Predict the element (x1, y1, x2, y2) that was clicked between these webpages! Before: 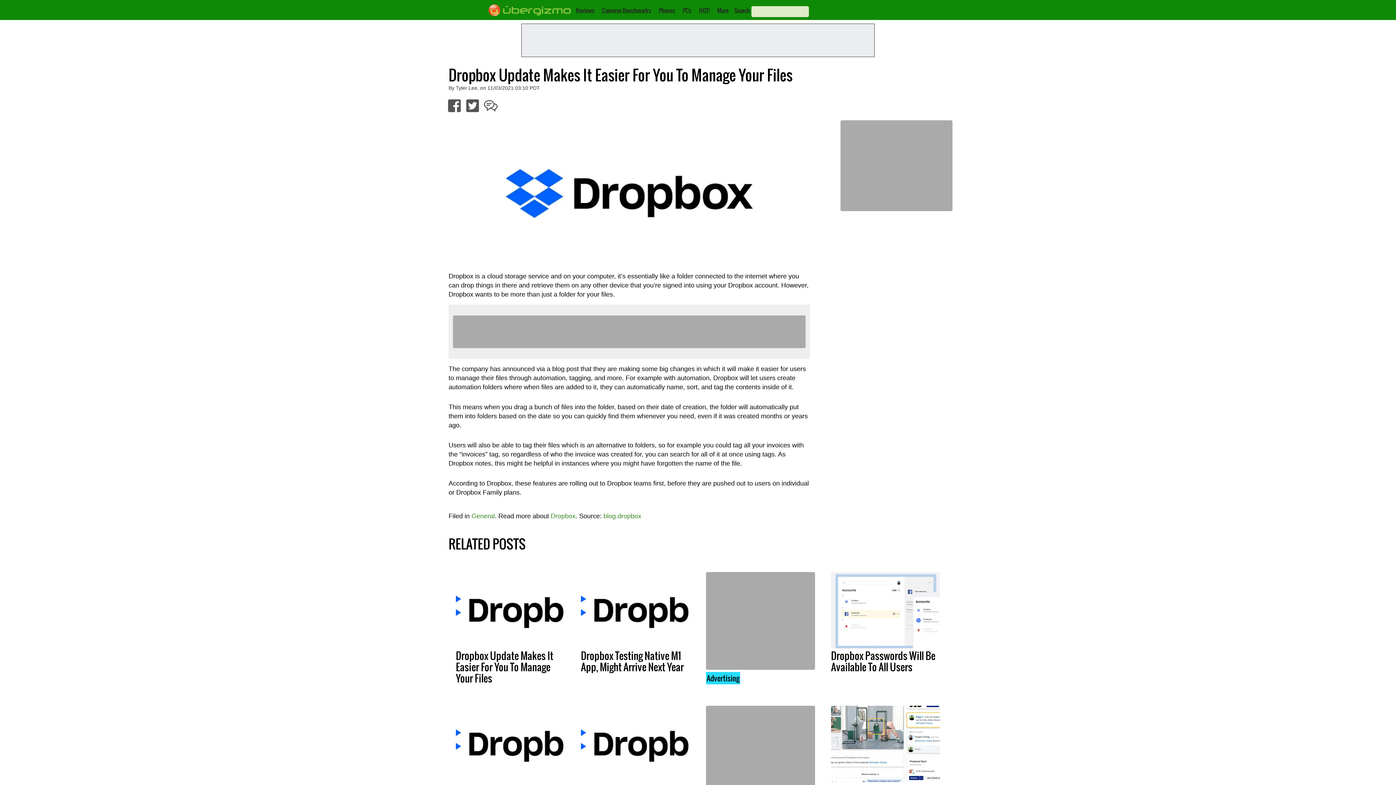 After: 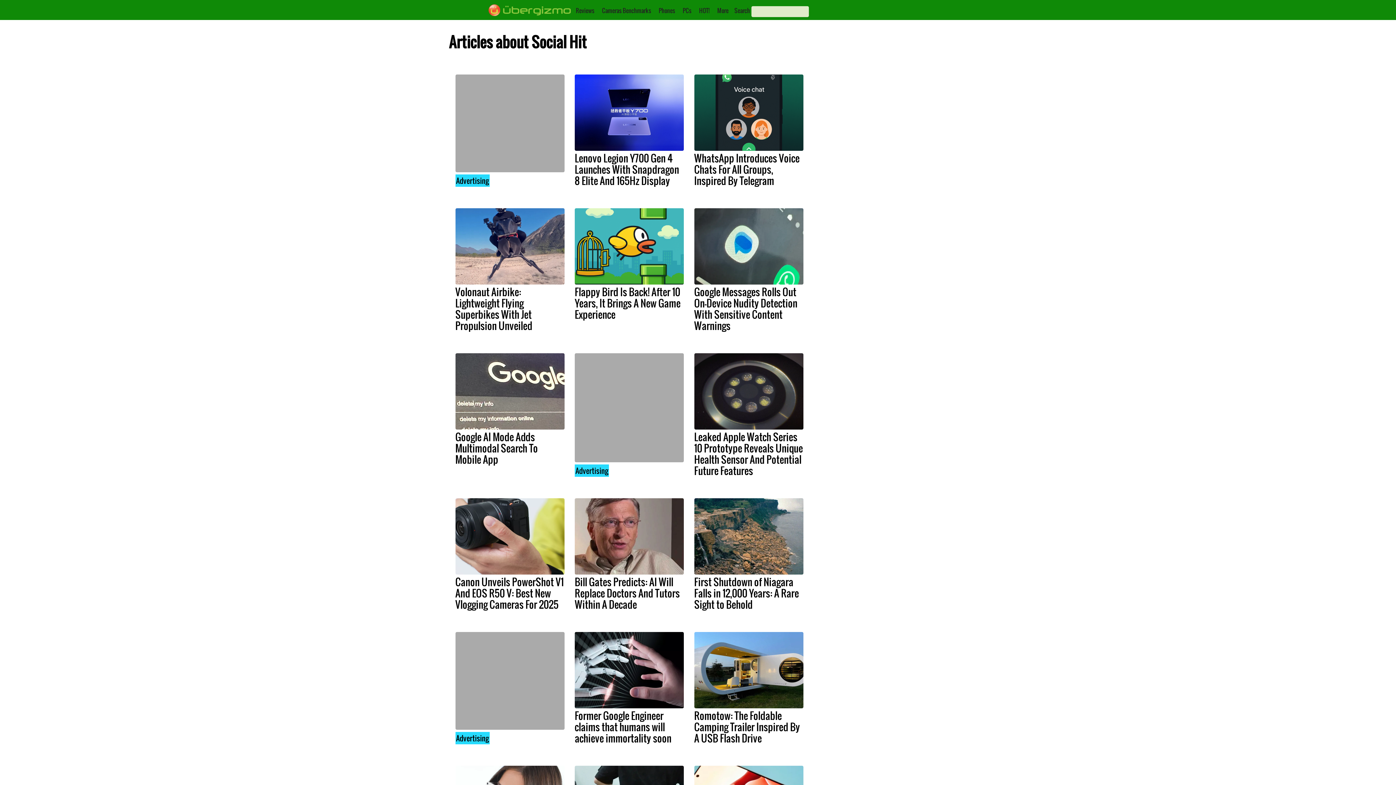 Action: label: HOT! bbox: (699, 6, 709, 14)